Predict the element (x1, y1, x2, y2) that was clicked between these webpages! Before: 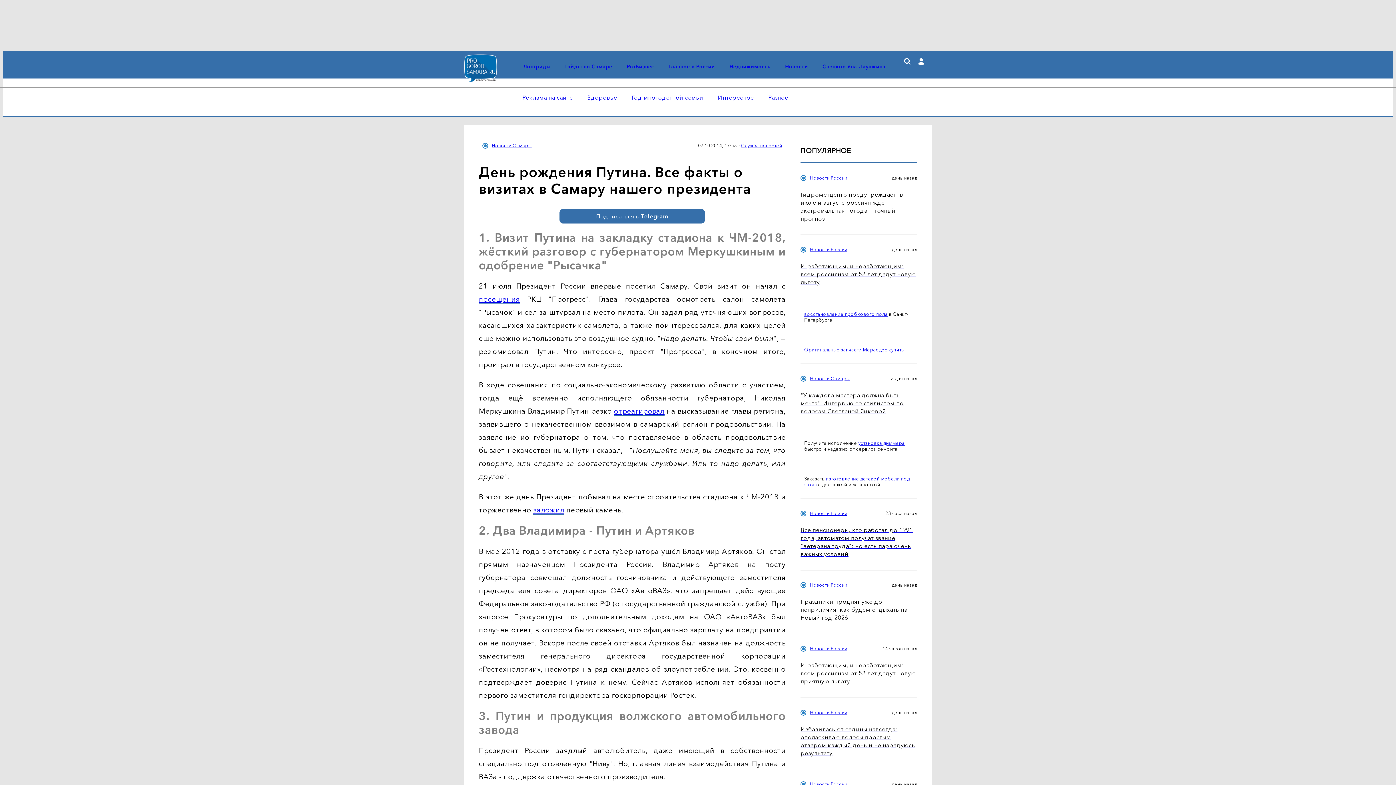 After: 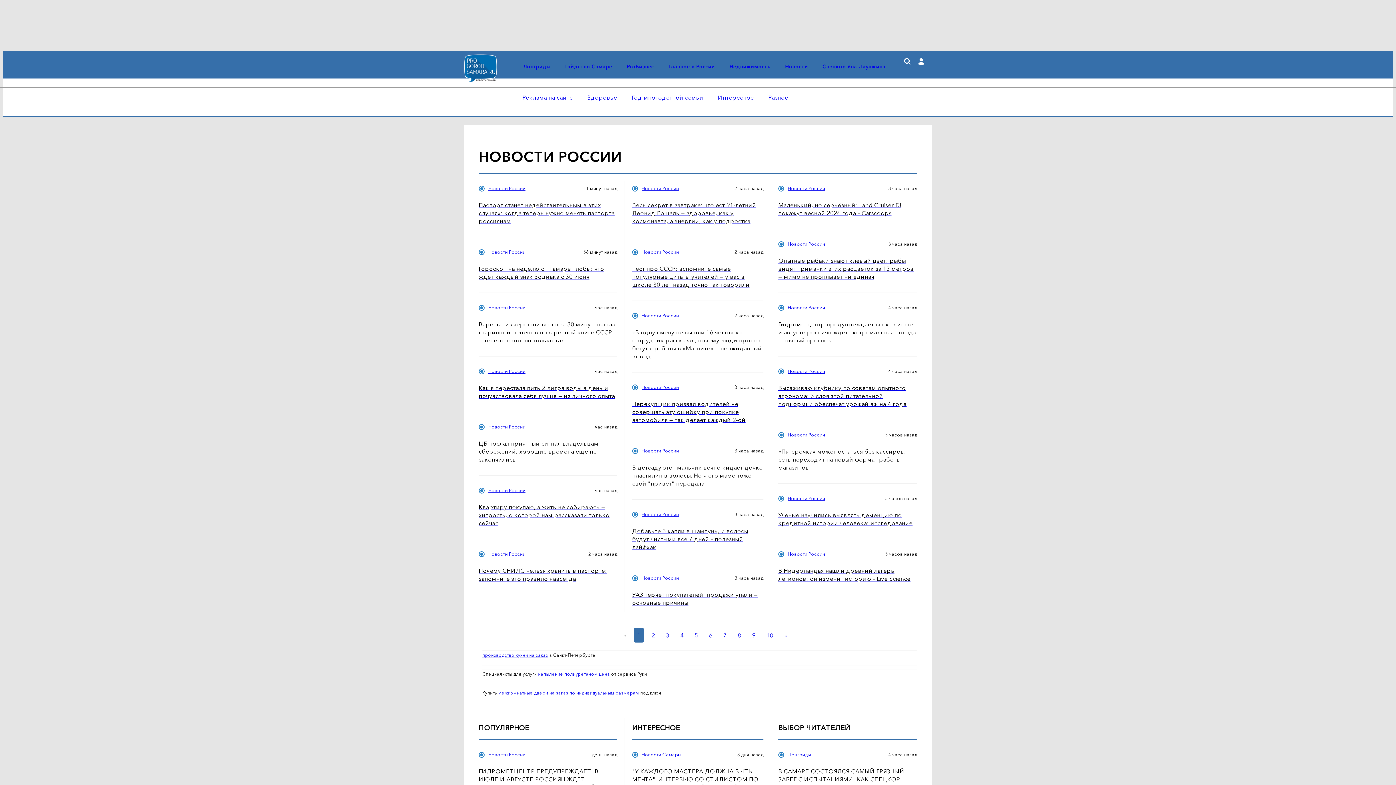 Action: bbox: (810, 582, 847, 588) label: Новости России